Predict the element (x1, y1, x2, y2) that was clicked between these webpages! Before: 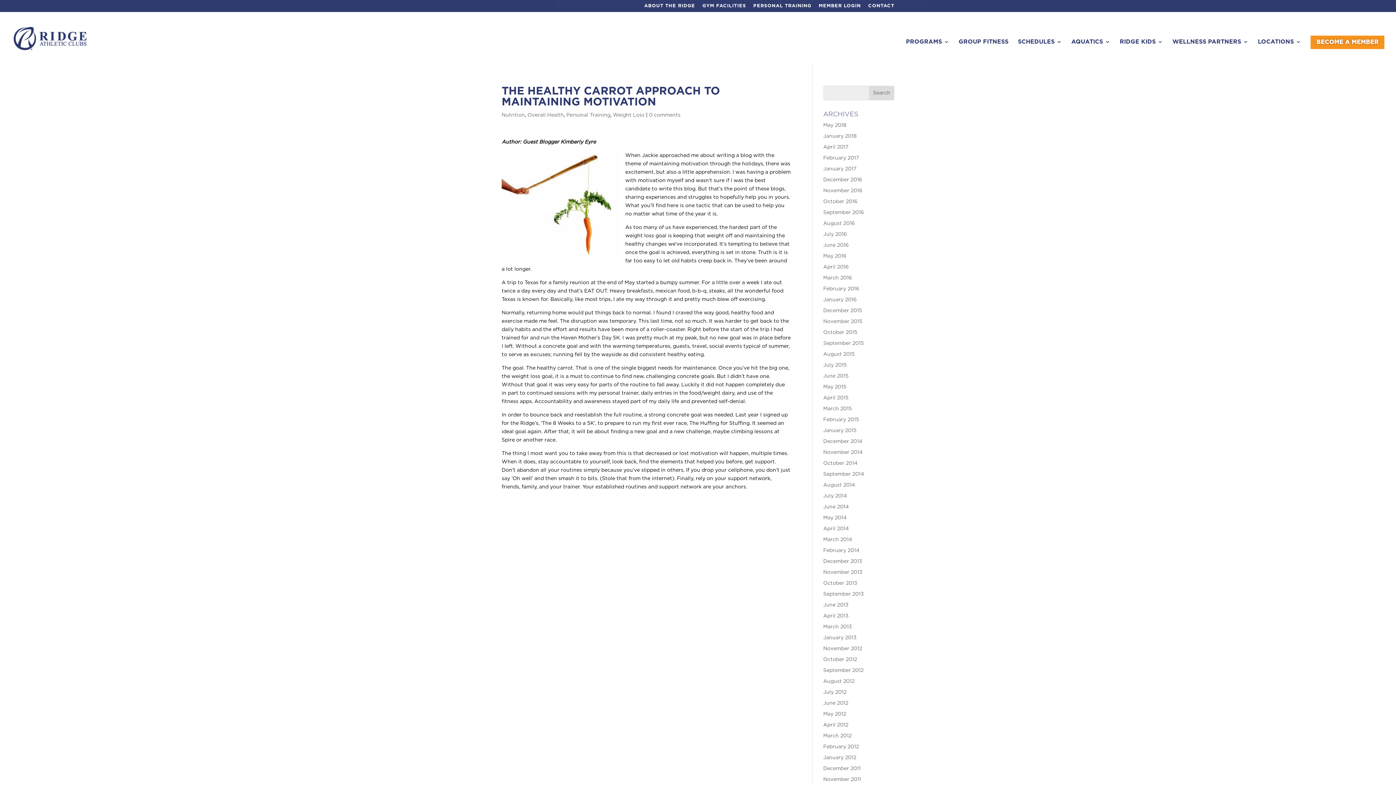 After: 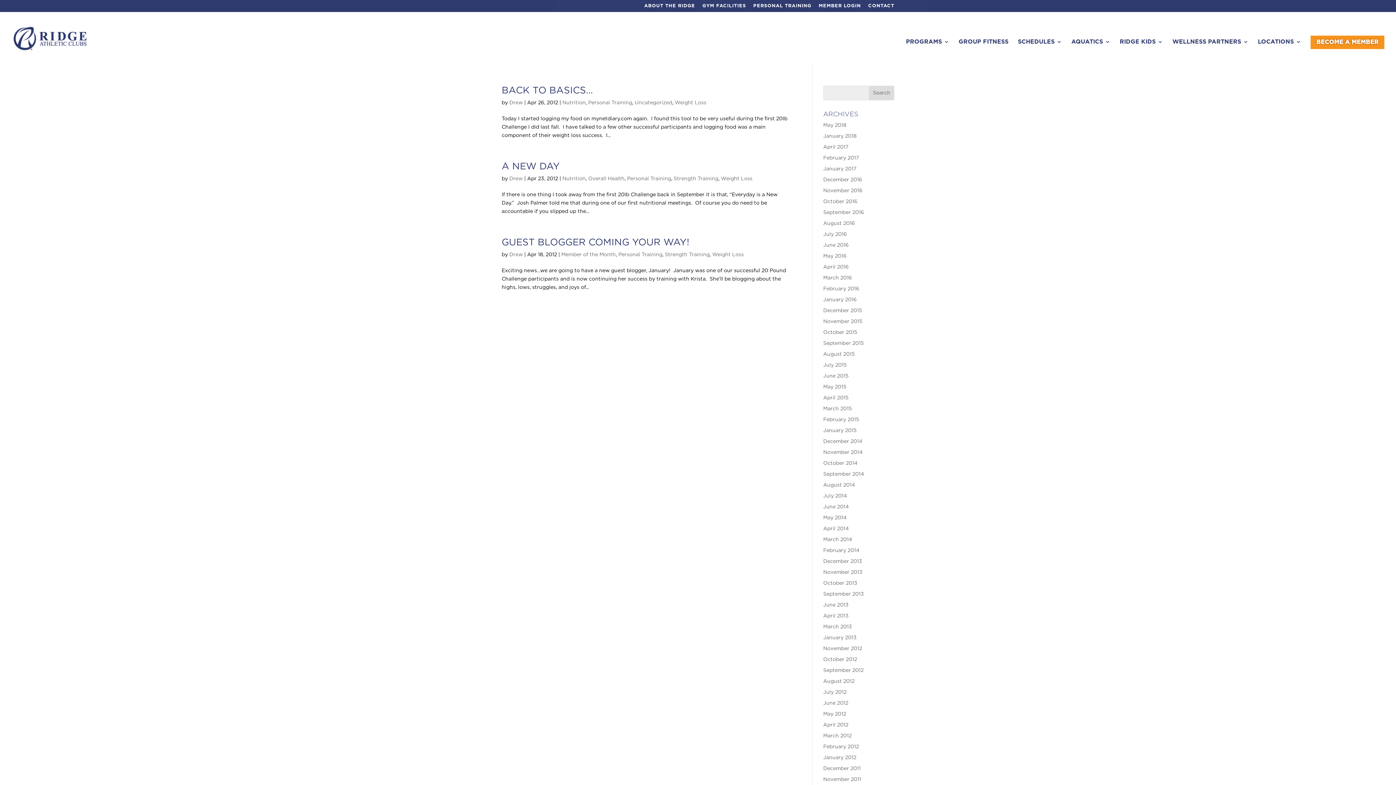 Action: bbox: (823, 722, 848, 728) label: April 2012